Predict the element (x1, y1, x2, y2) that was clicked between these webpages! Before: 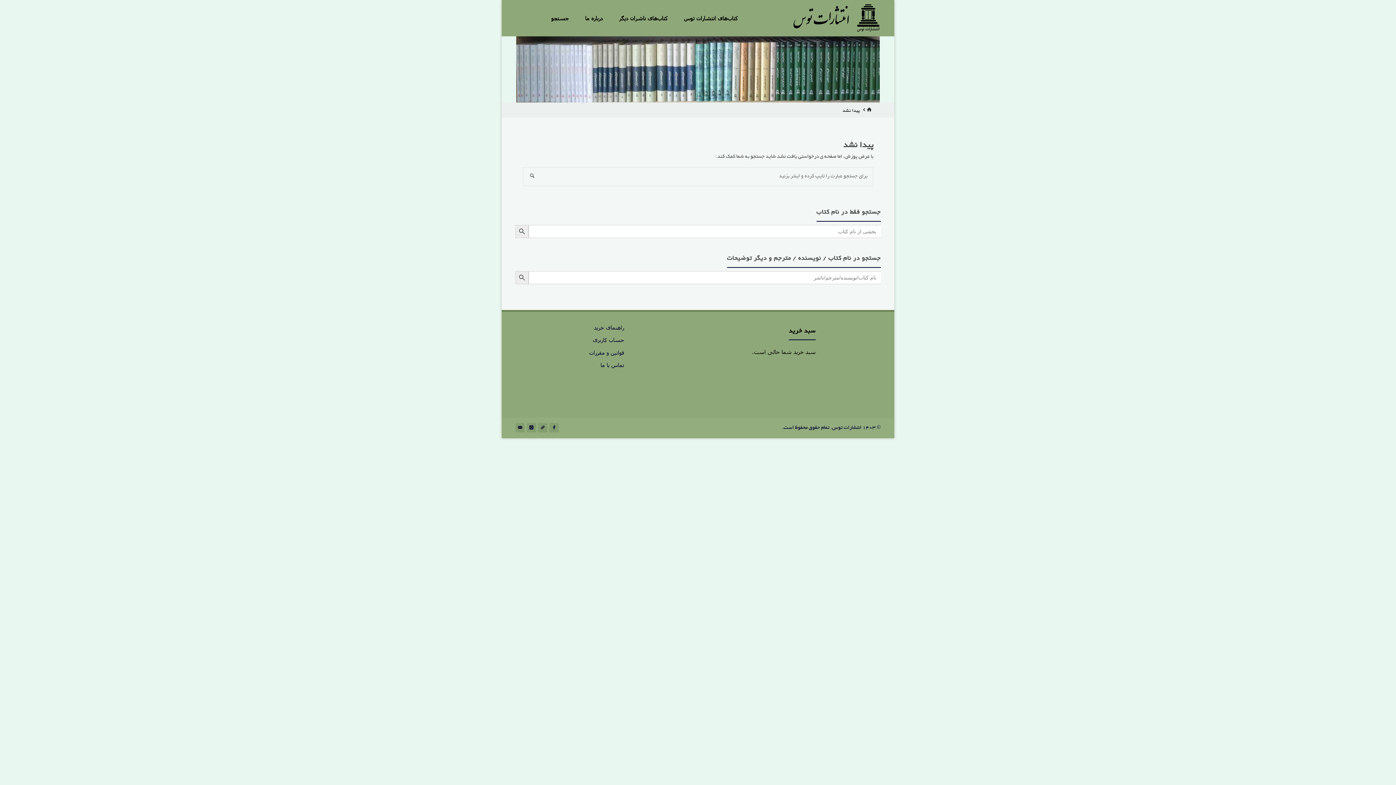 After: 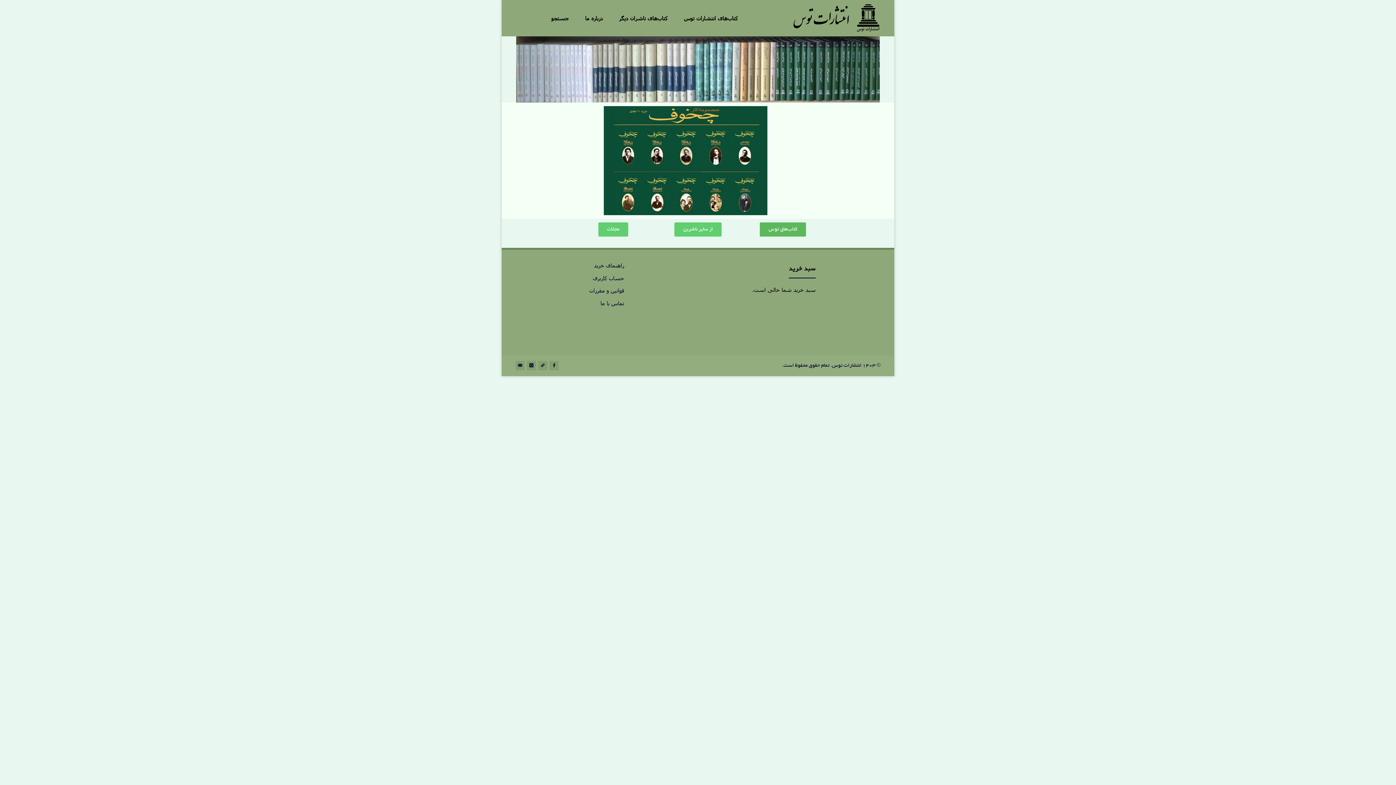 Action: bbox: (790, 15, 880, 20)